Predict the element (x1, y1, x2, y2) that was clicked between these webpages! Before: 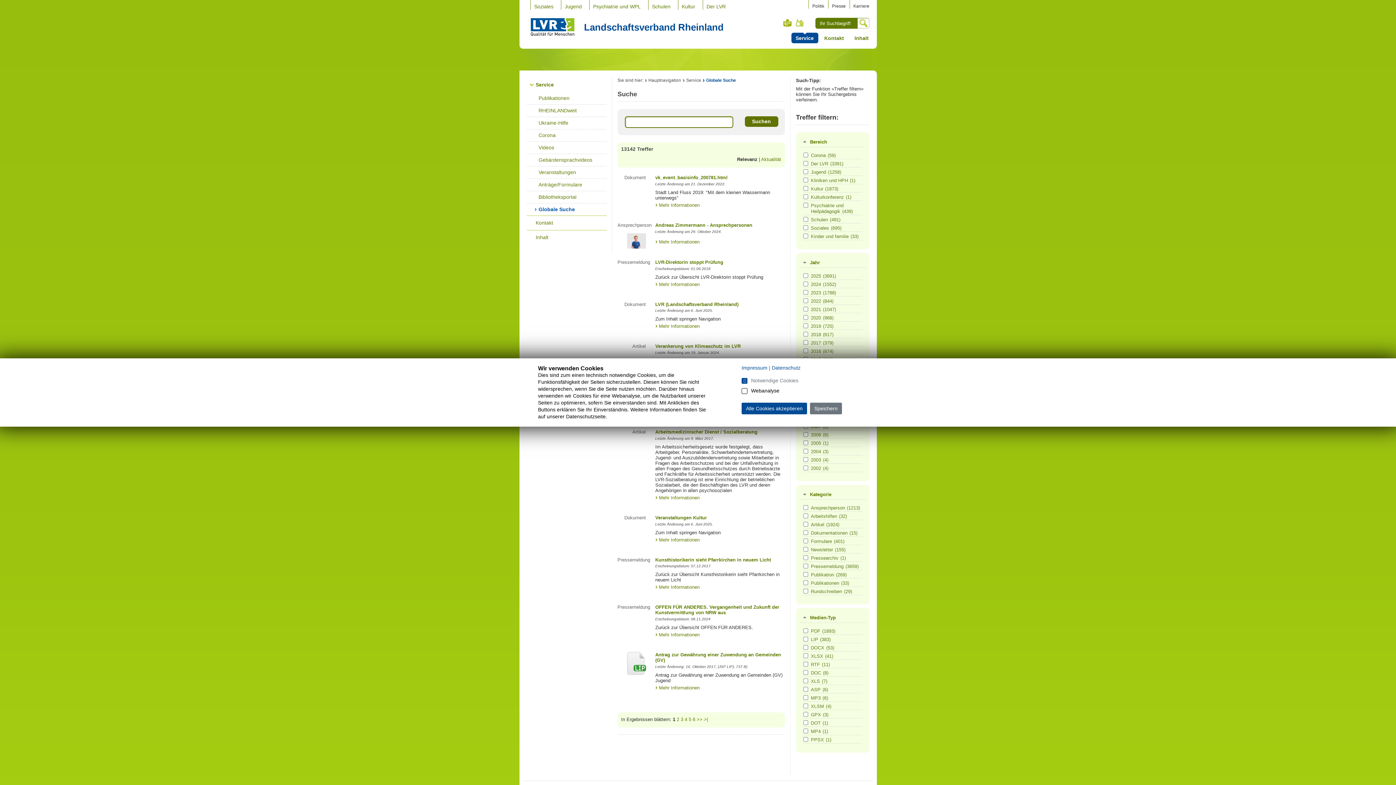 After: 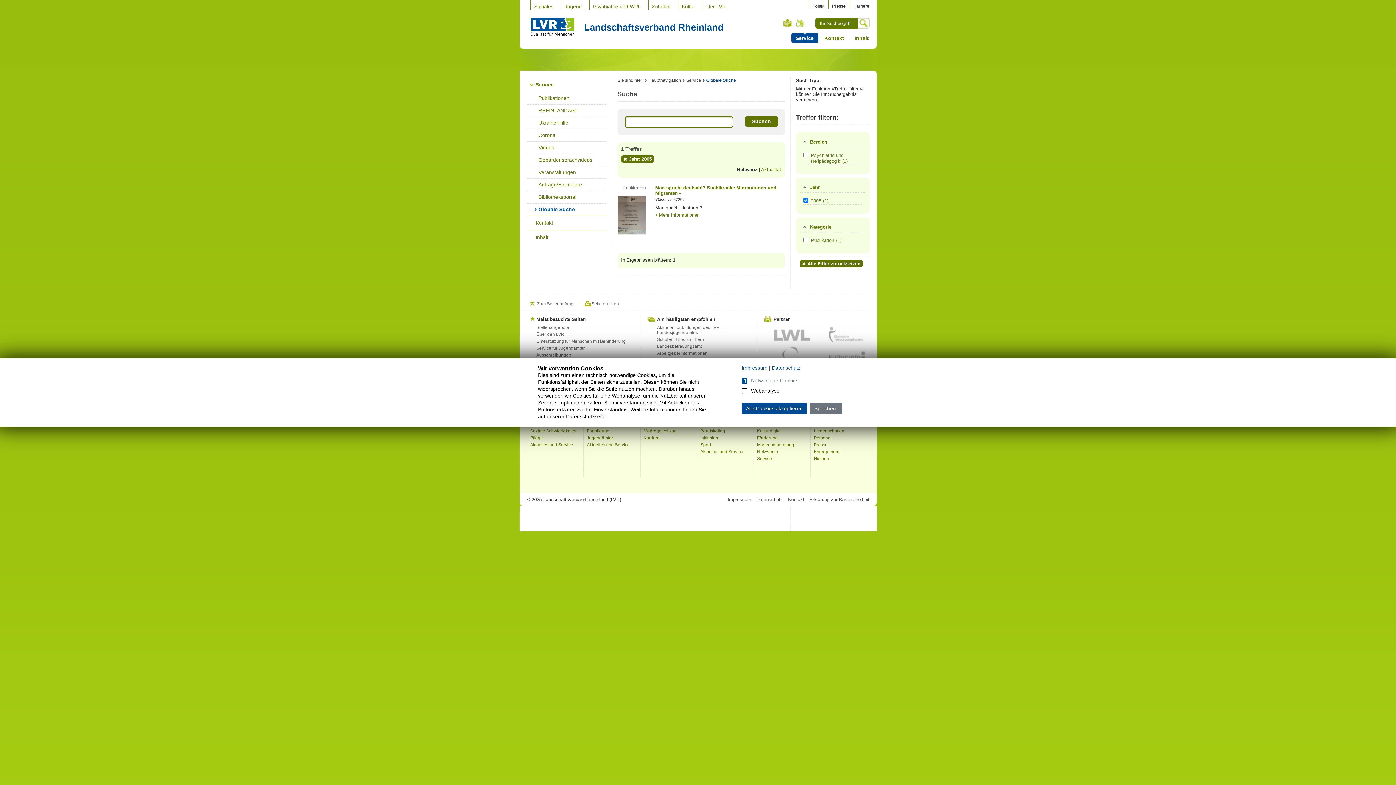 Action: bbox: (811, 440, 861, 446) label: 2005(1)